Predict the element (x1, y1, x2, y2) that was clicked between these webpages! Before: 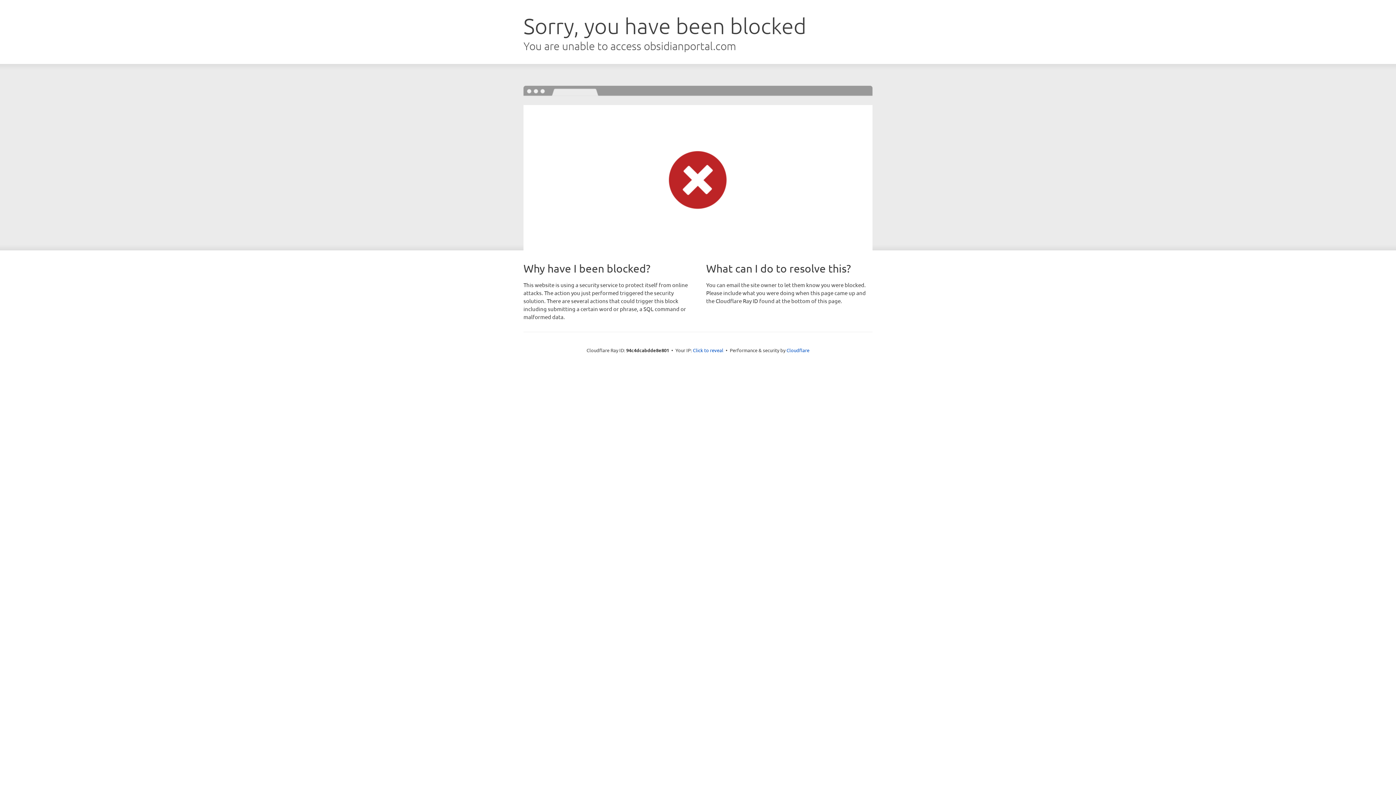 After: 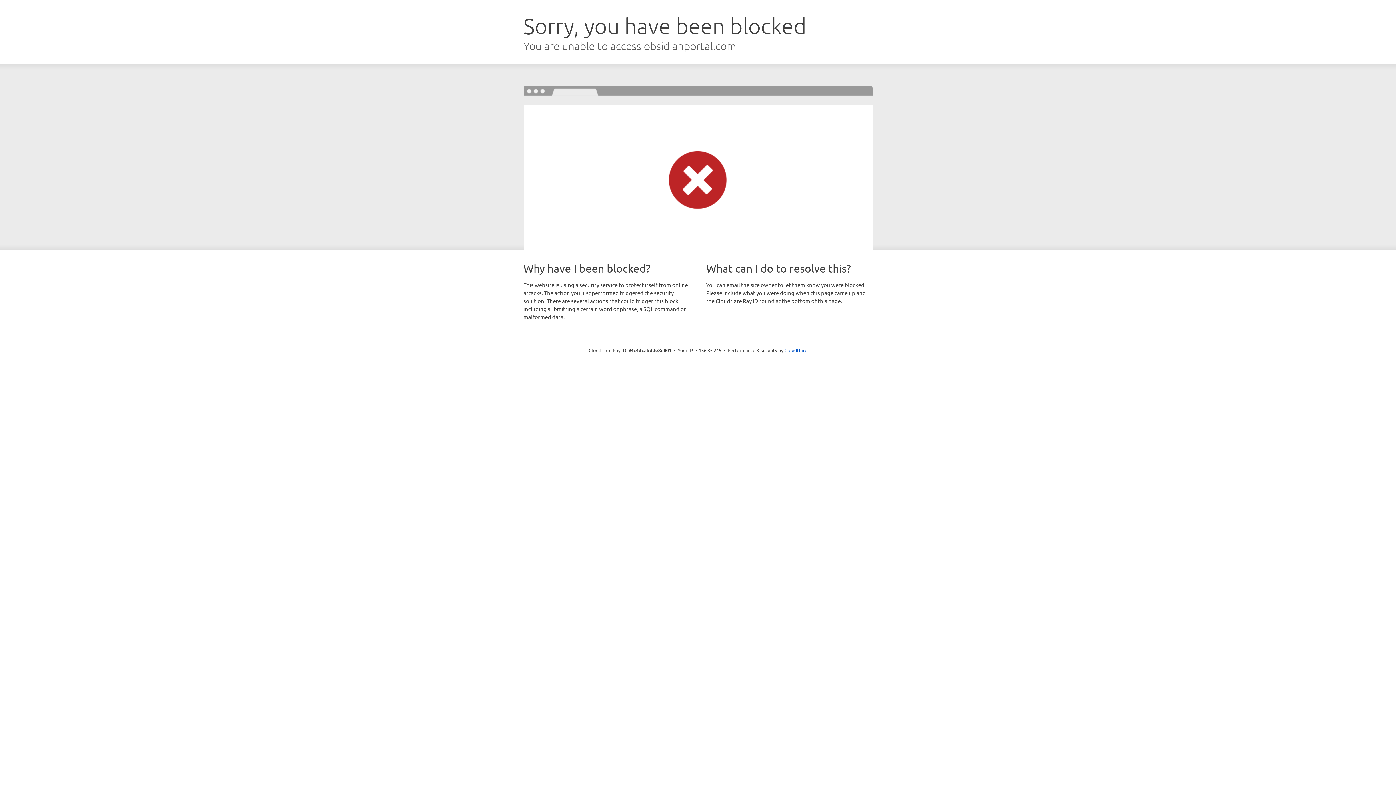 Action: bbox: (693, 346, 723, 353) label: Click to reveal